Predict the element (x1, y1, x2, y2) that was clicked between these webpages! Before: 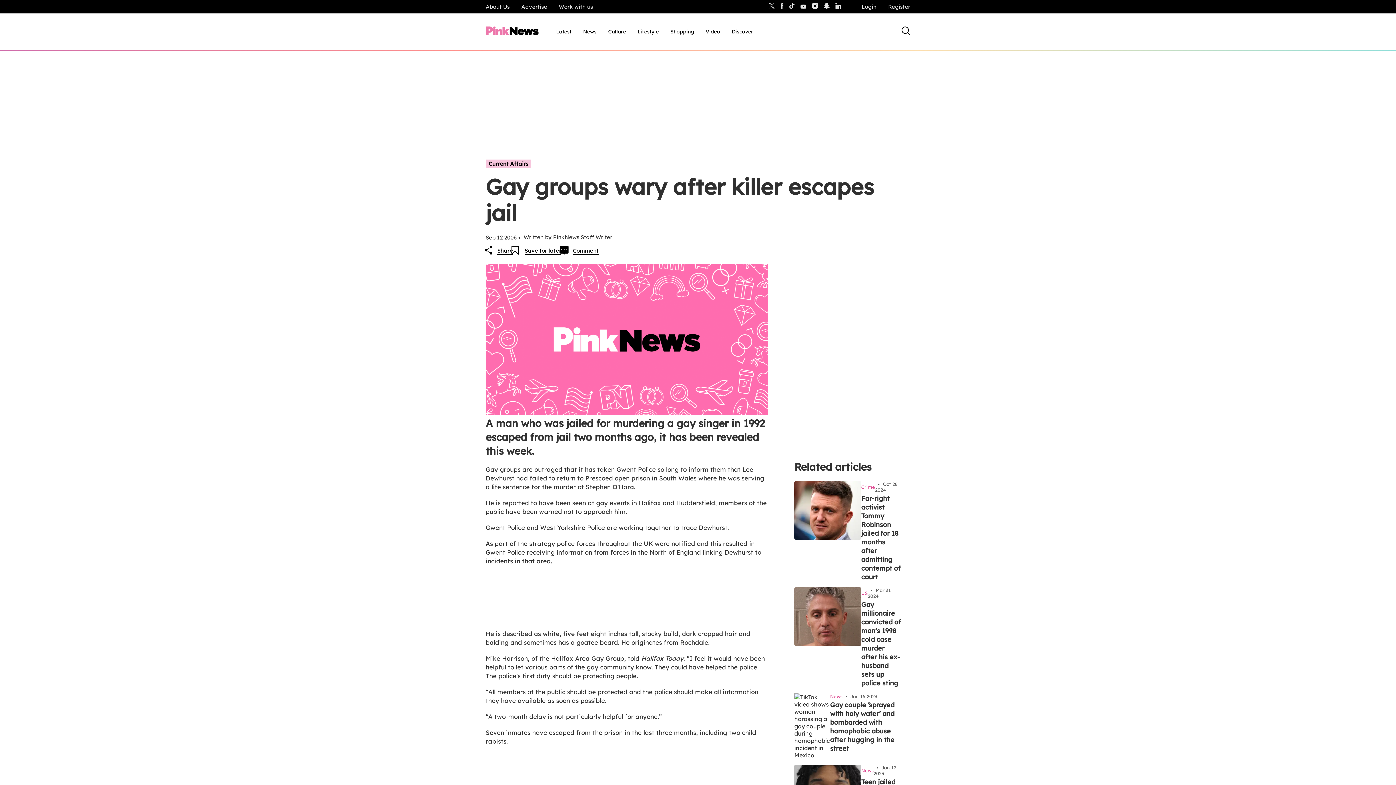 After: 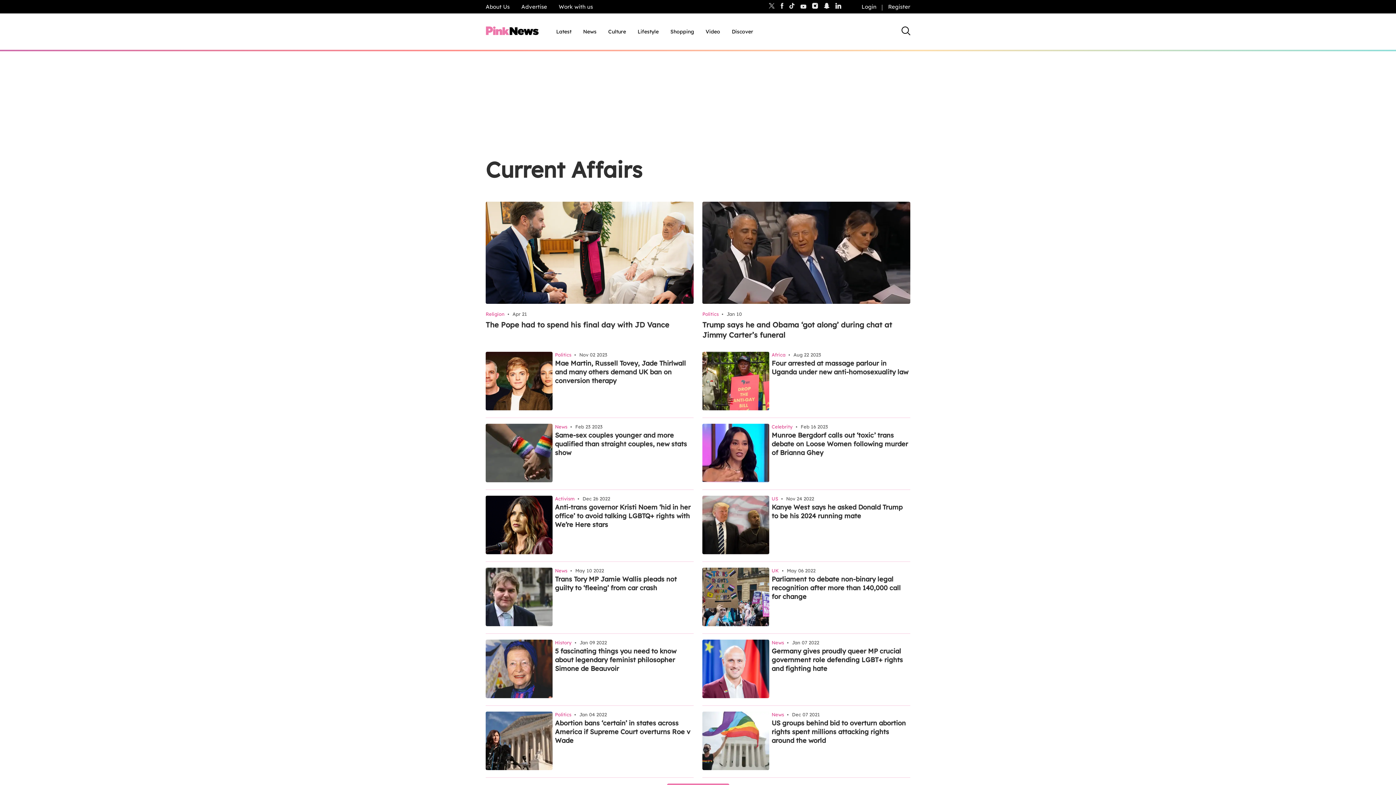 Action: bbox: (485, 159, 531, 168) label: Current Affairs